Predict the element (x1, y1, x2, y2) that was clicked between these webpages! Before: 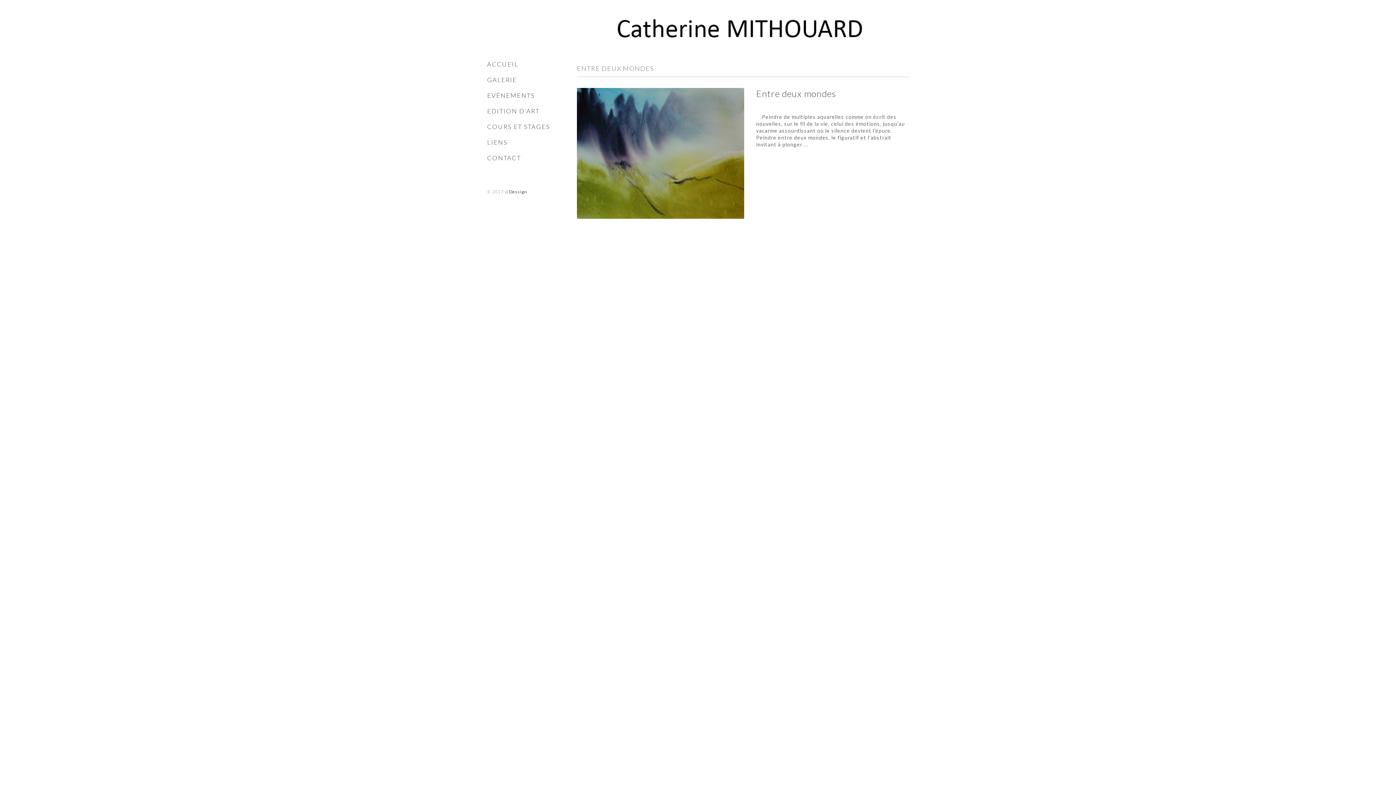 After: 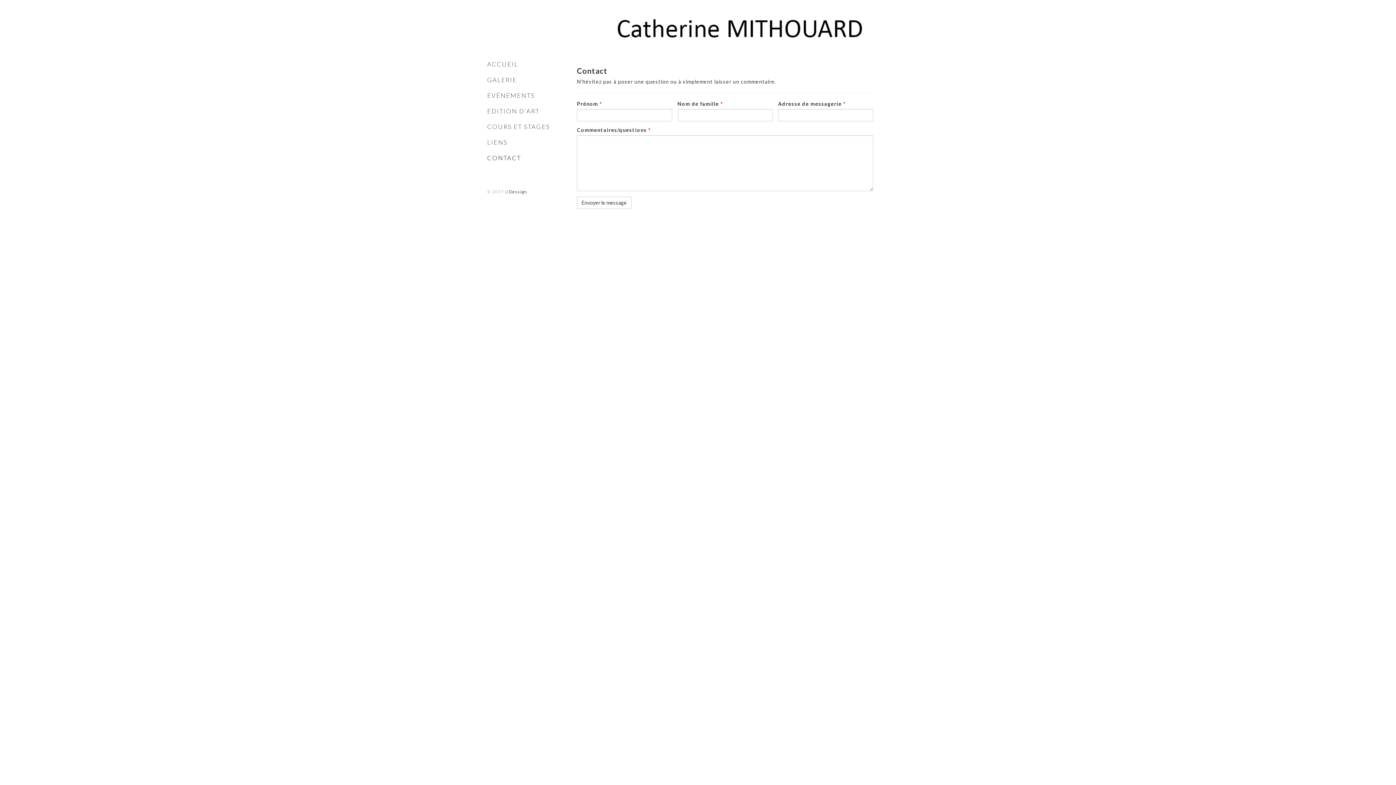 Action: label: CONTACT bbox: (487, 152, 566, 164)